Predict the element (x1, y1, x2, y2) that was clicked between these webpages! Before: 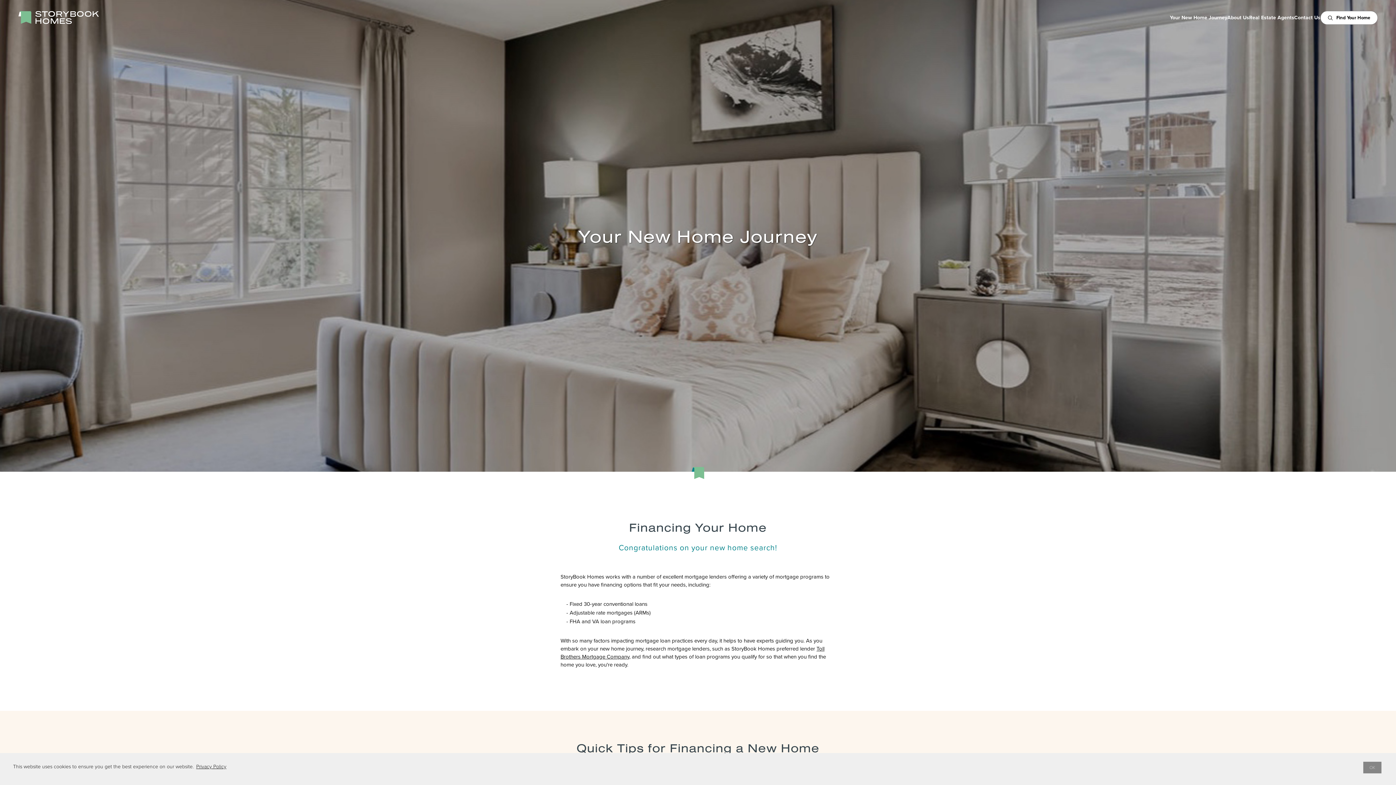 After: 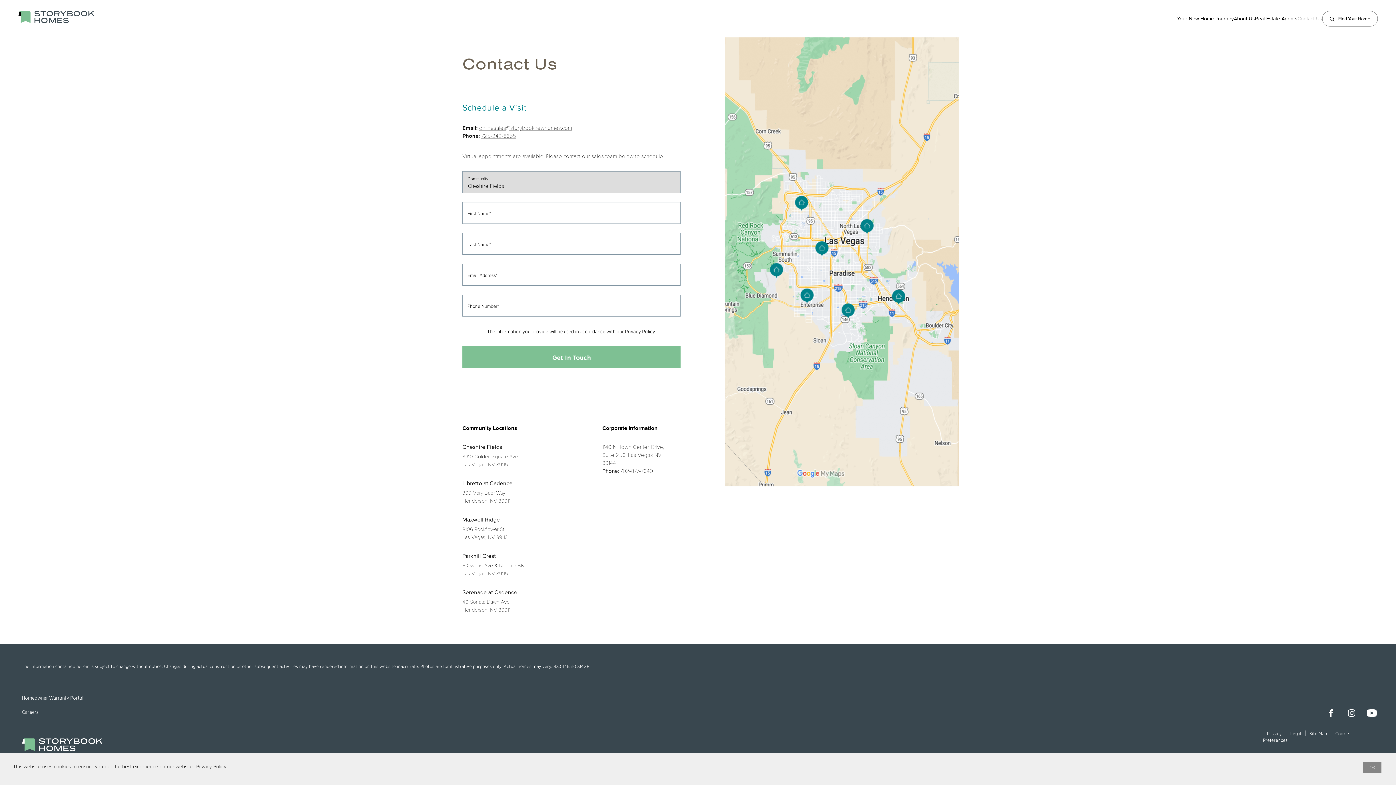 Action: label: Contact Us bbox: (1294, 14, 1320, 20)